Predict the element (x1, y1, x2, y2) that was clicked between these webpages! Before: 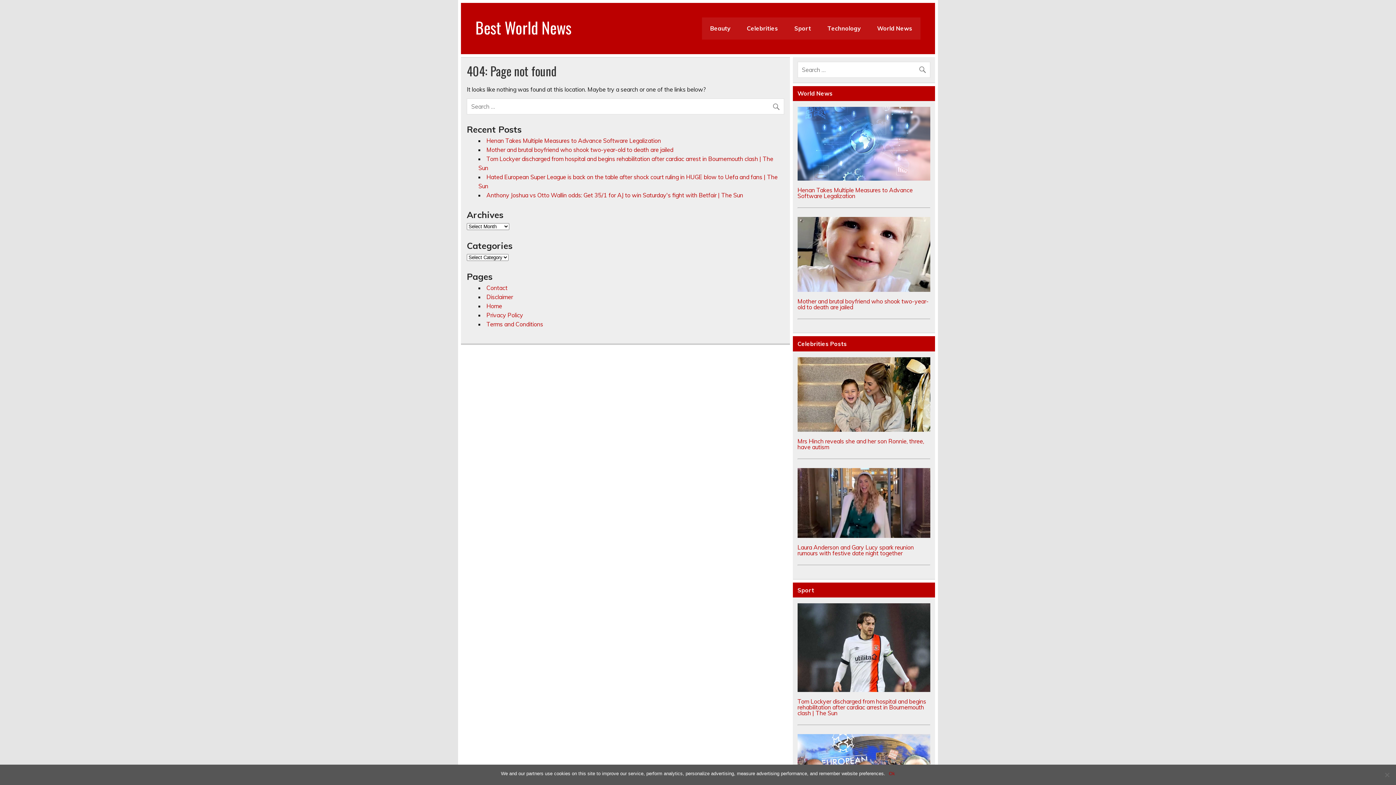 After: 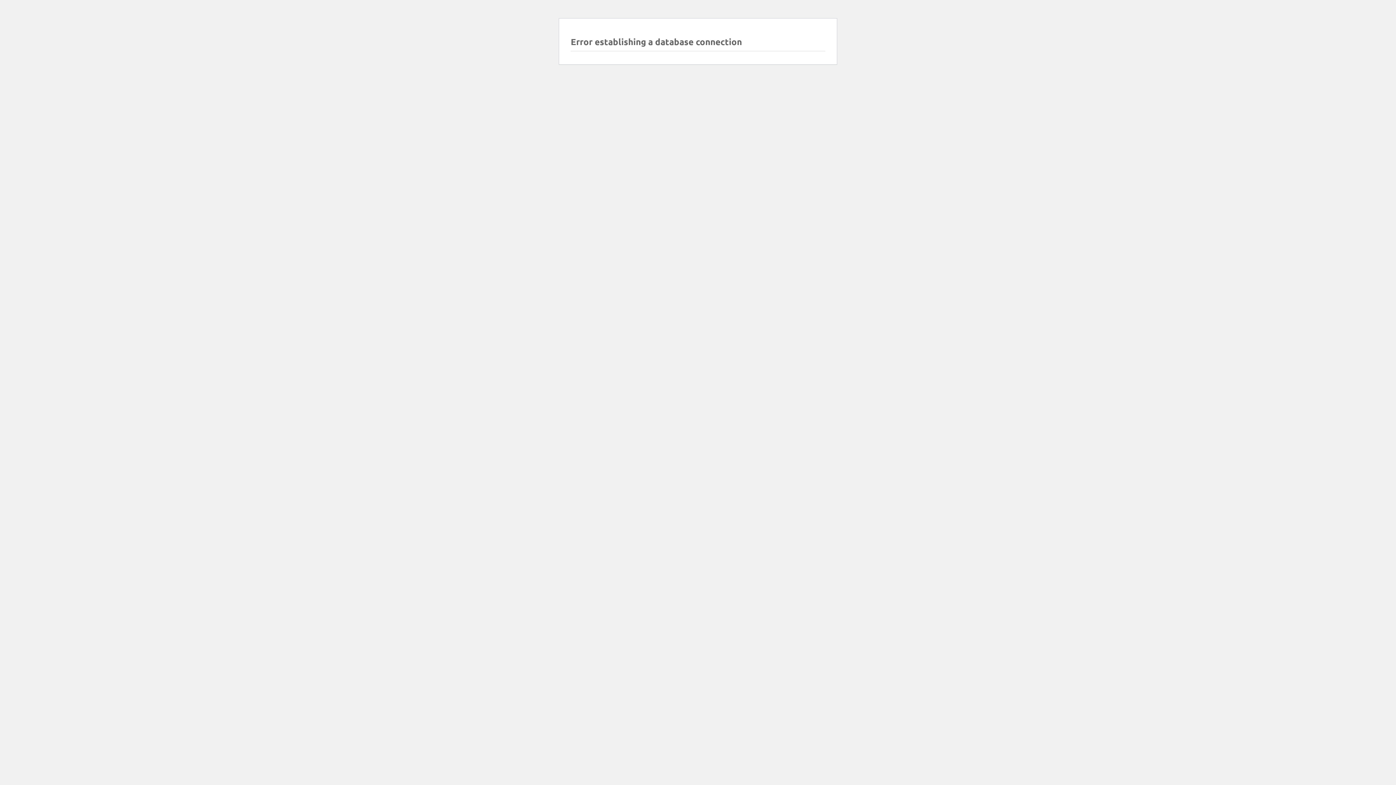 Action: bbox: (918, 61, 930, 74)